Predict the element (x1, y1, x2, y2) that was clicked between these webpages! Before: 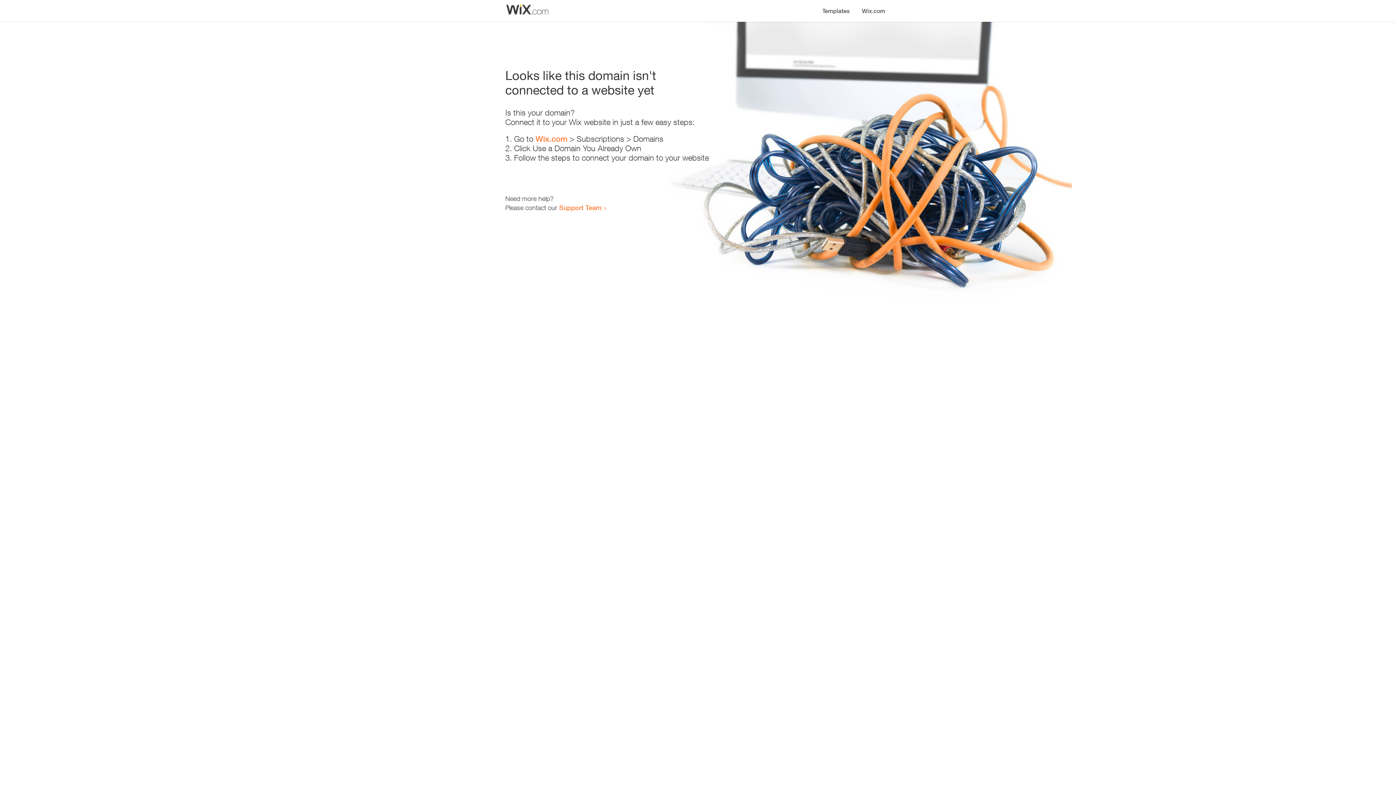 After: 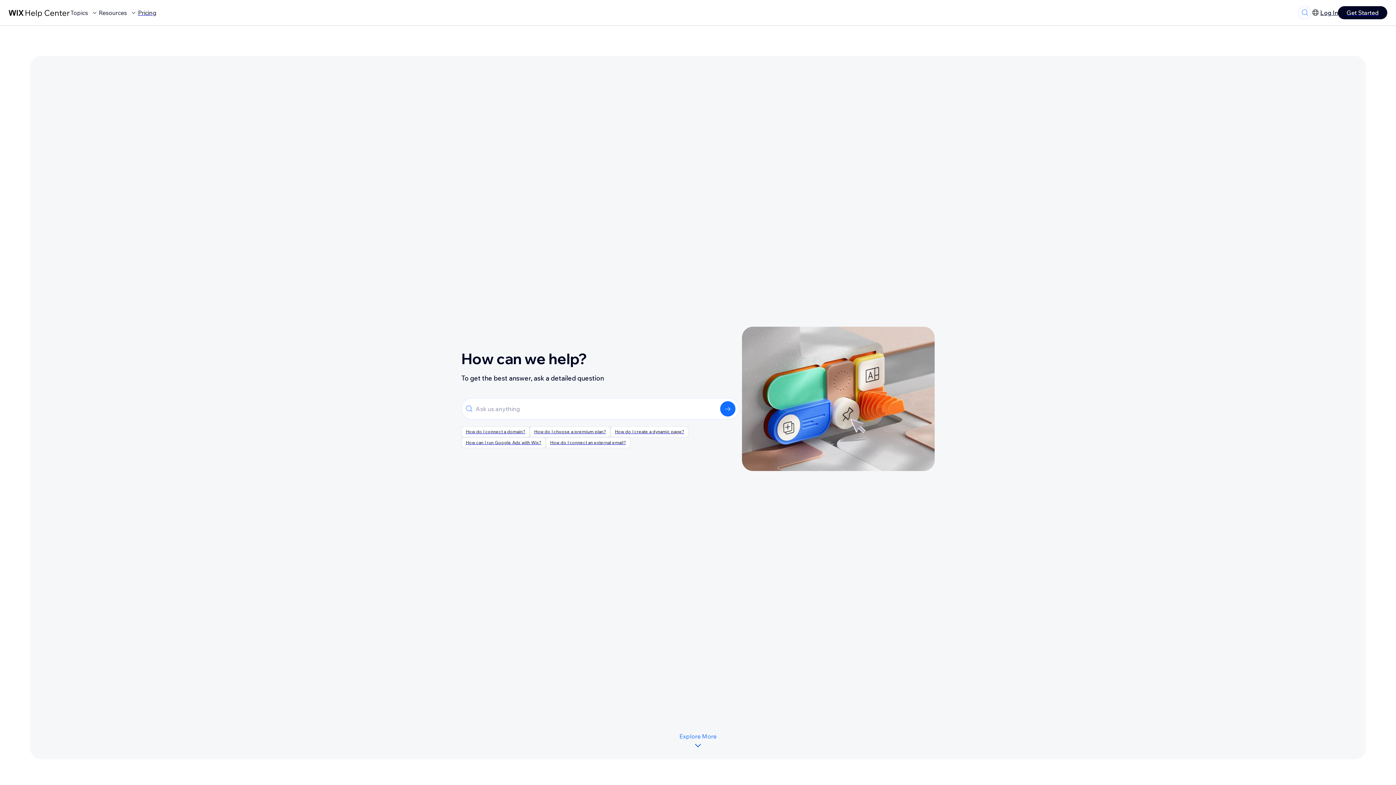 Action: label: Support Team bbox: (559, 203, 601, 211)